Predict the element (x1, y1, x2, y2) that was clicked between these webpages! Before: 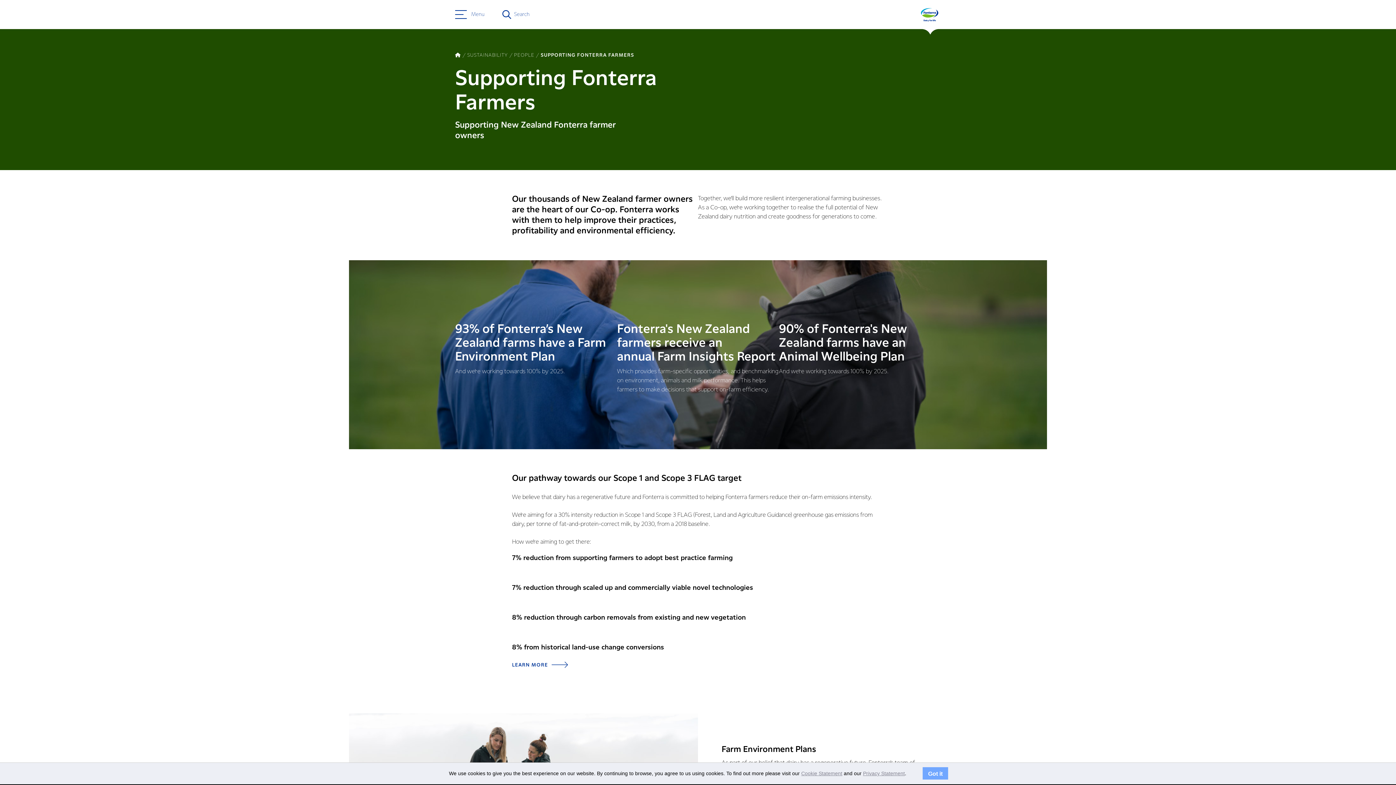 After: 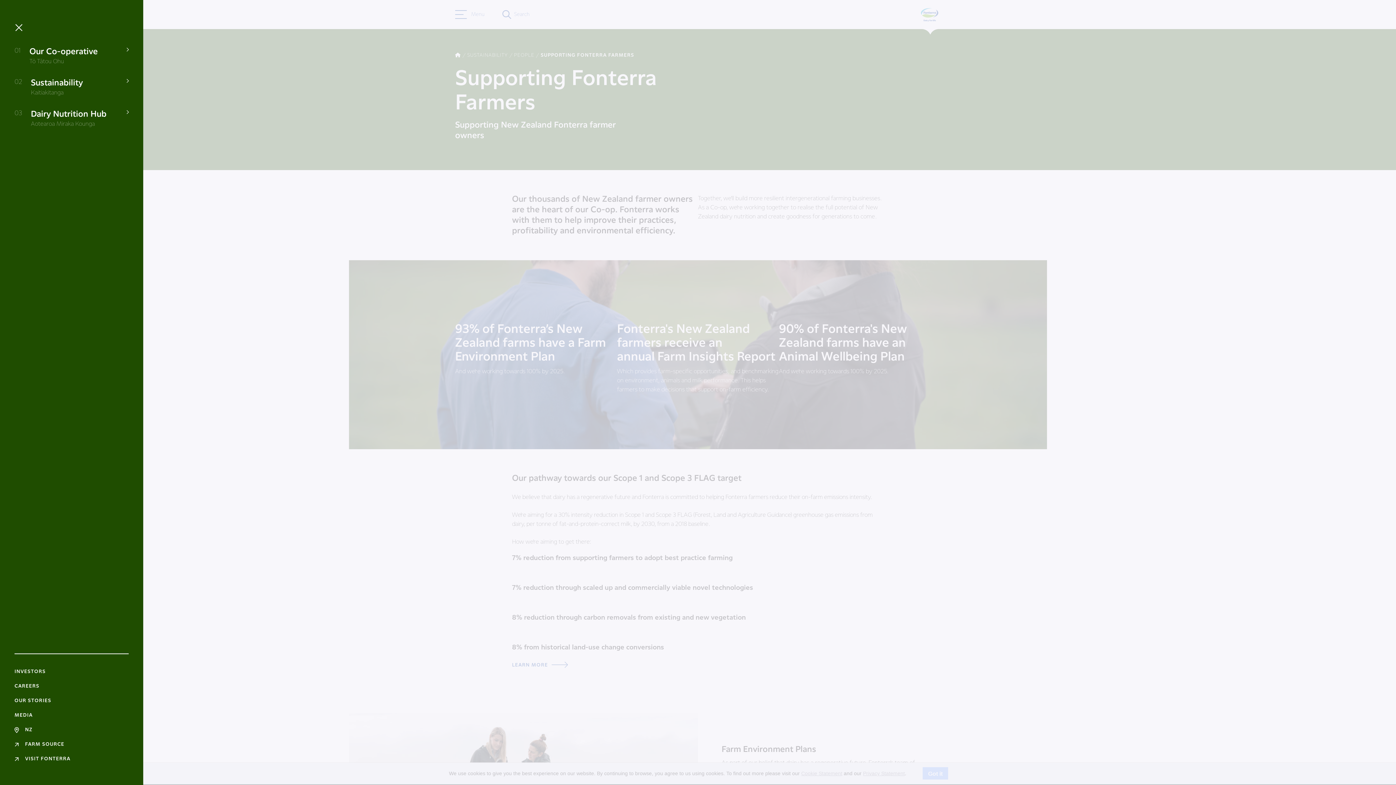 Action: bbox: (455, 8, 466, 20)